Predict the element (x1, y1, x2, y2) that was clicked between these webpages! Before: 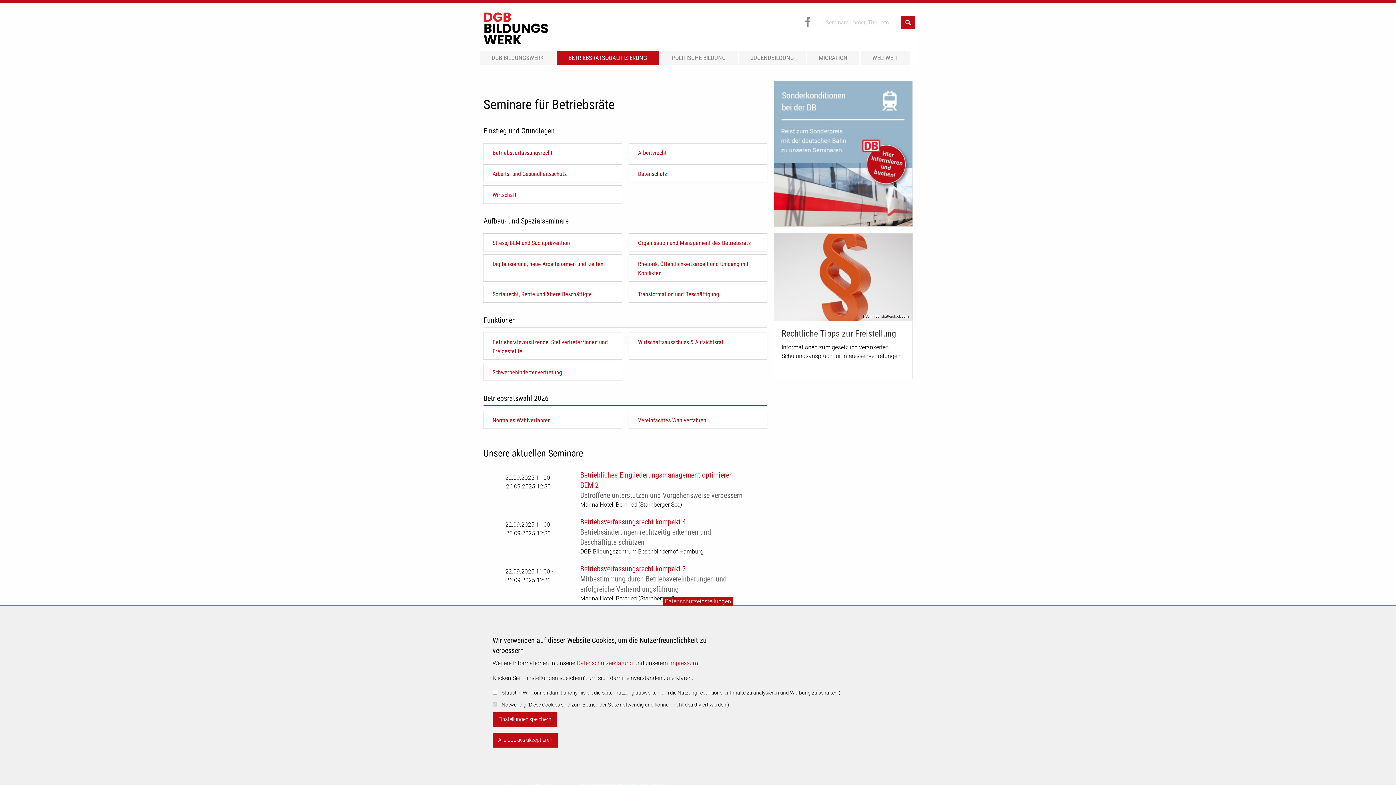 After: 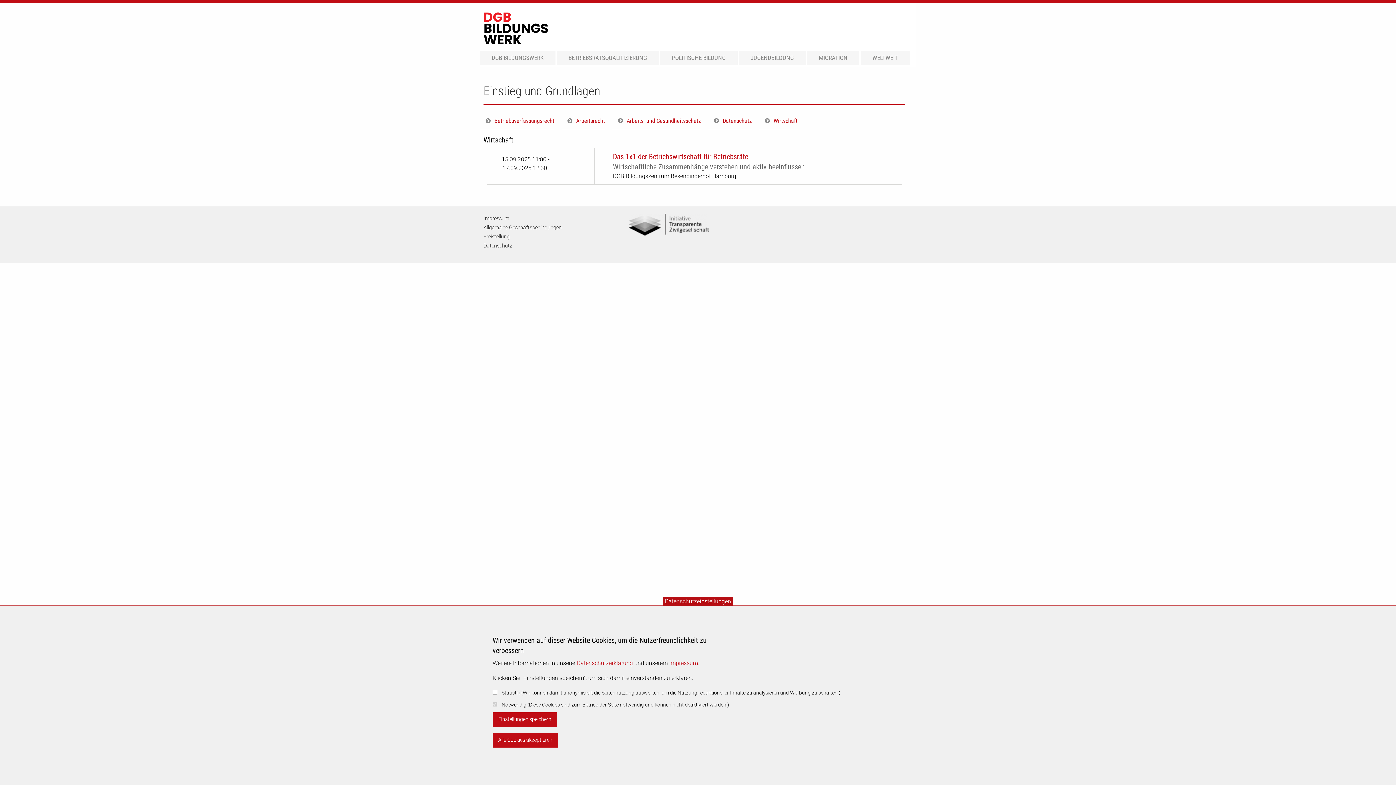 Action: bbox: (492, 191, 516, 198) label: Wirtschaft